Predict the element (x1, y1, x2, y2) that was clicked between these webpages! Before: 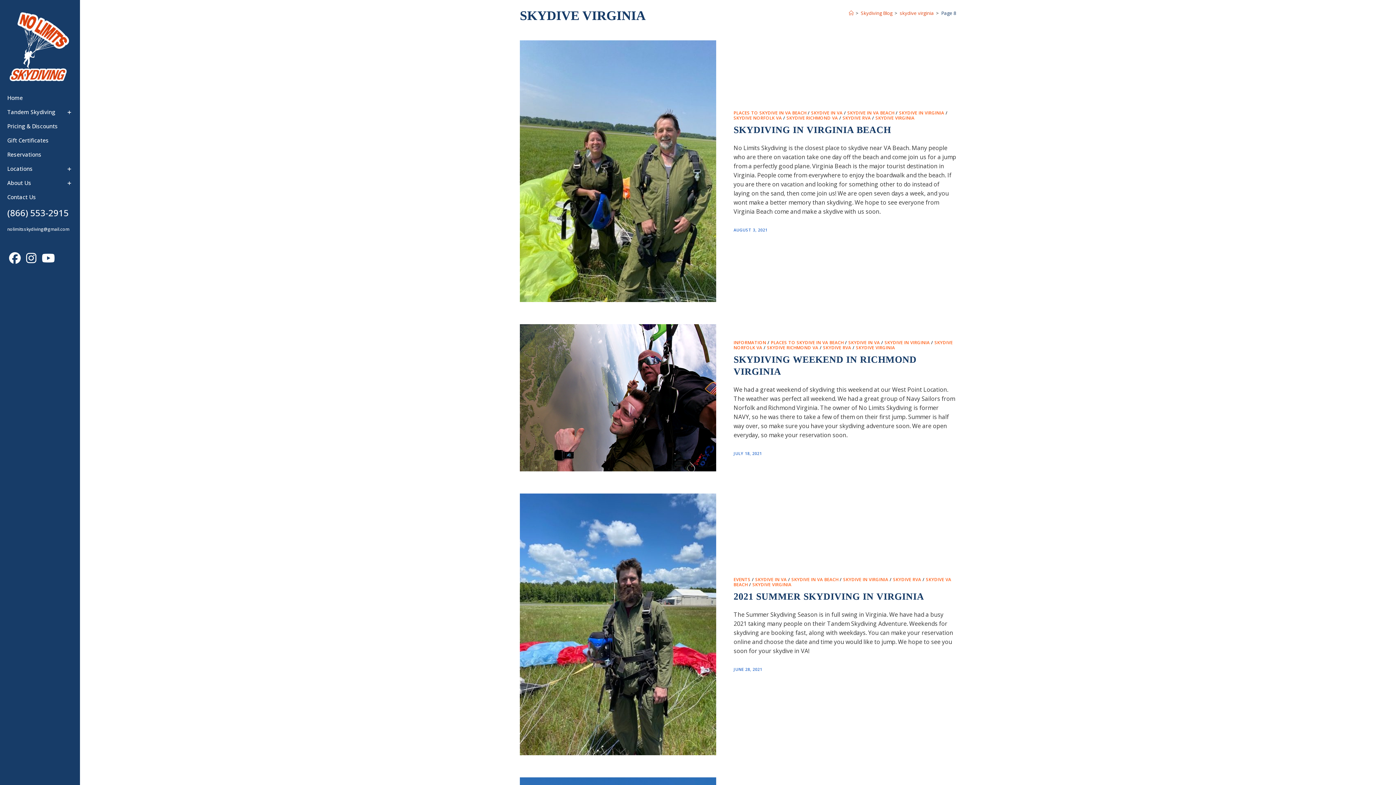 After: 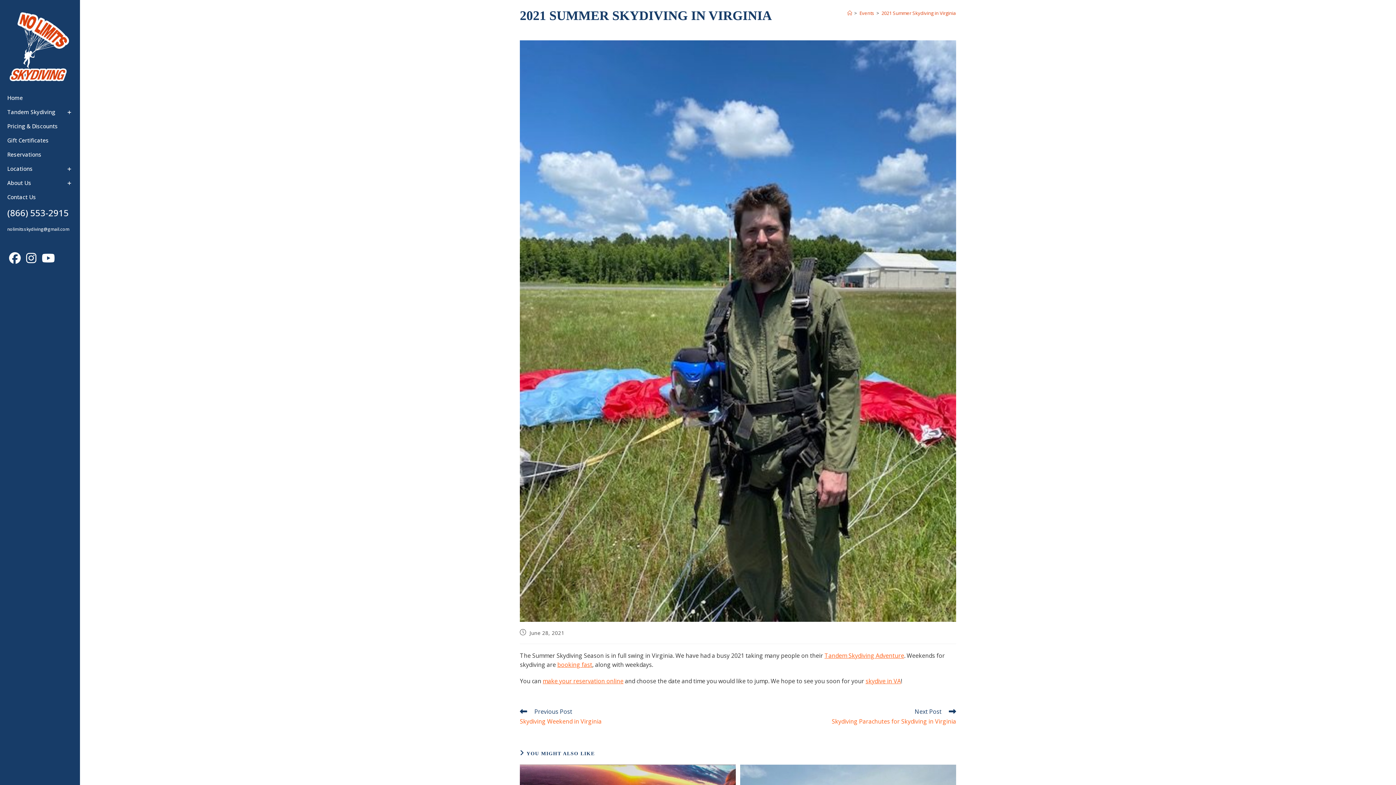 Action: bbox: (733, 591, 924, 602) label: 2021 SUMMER SKYDIVING IN VIRGINIA